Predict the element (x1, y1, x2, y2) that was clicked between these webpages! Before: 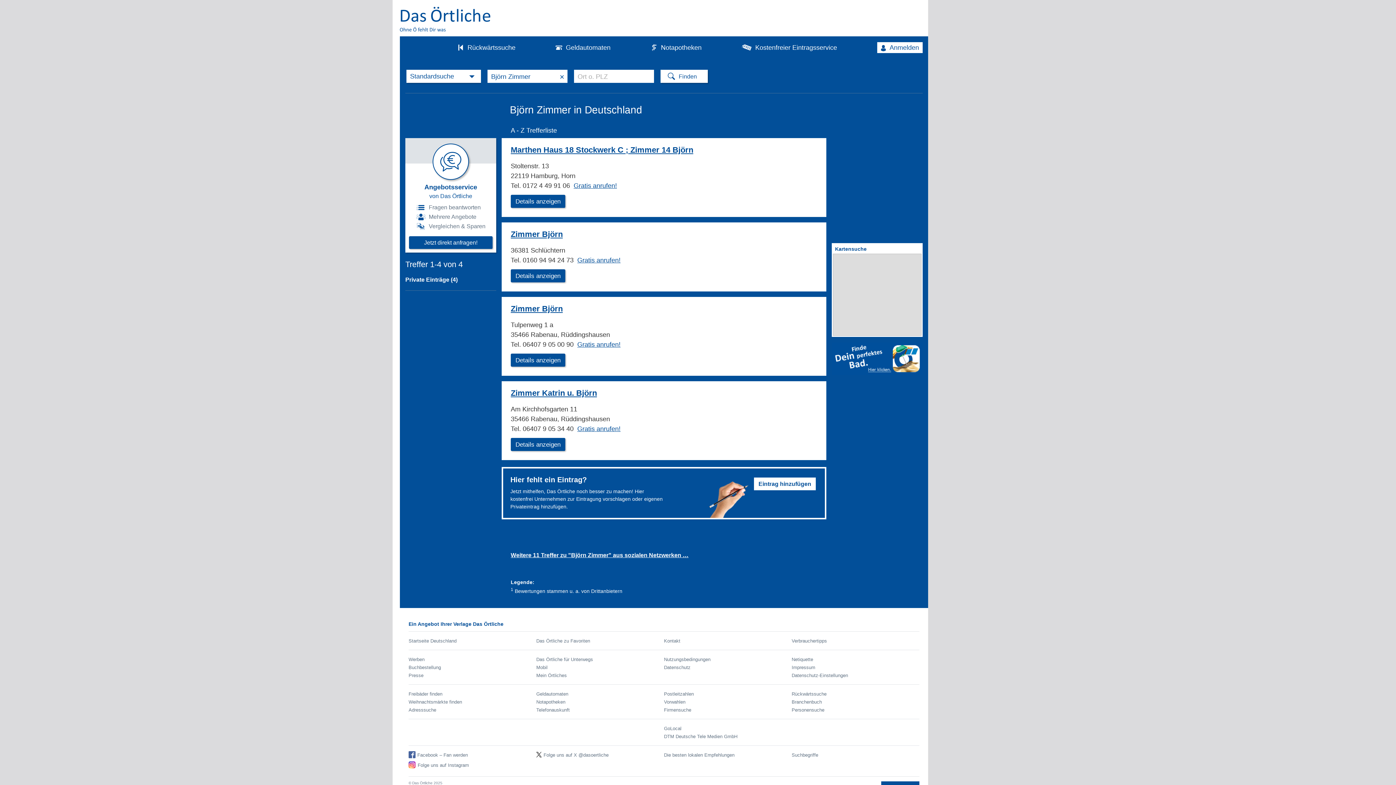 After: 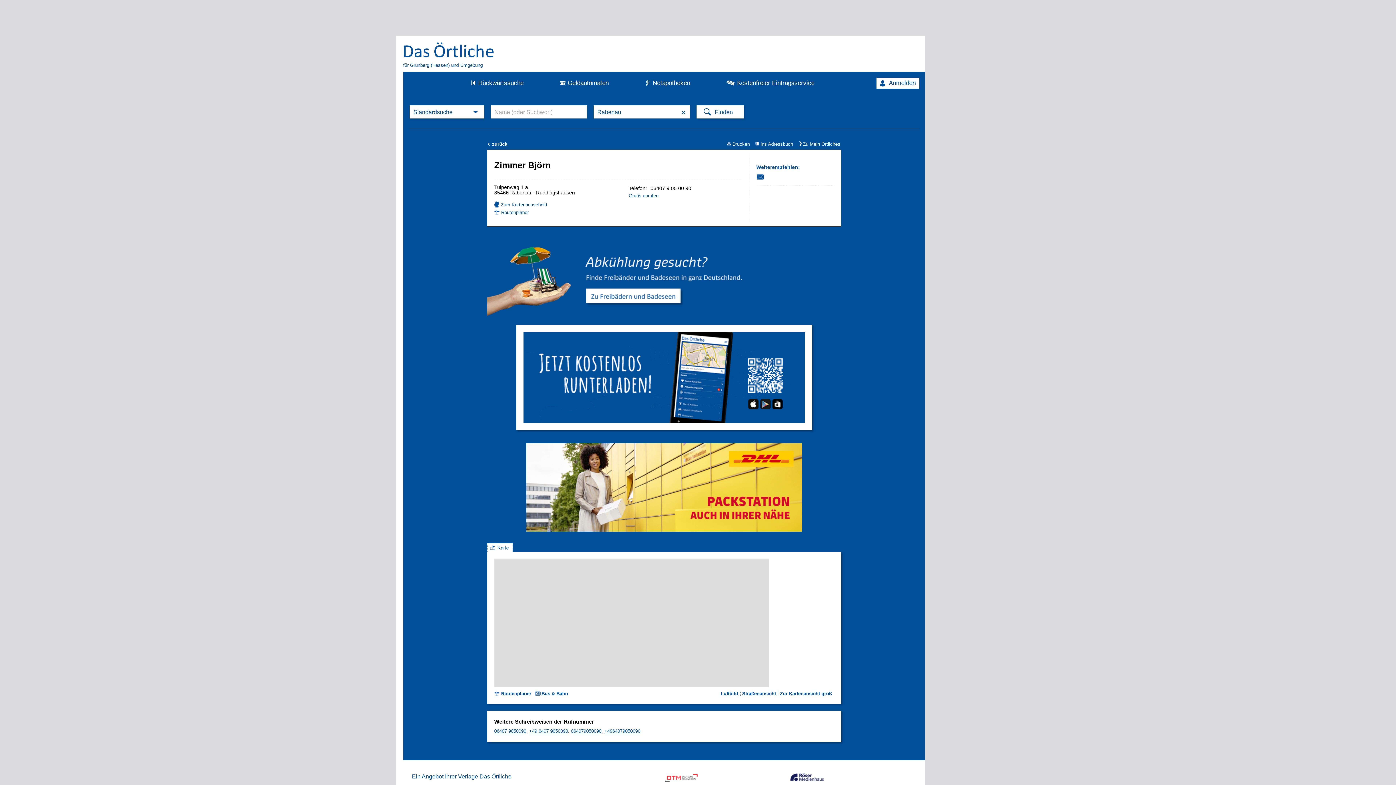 Action: bbox: (510, 304, 562, 313) label: Zimmer Björn